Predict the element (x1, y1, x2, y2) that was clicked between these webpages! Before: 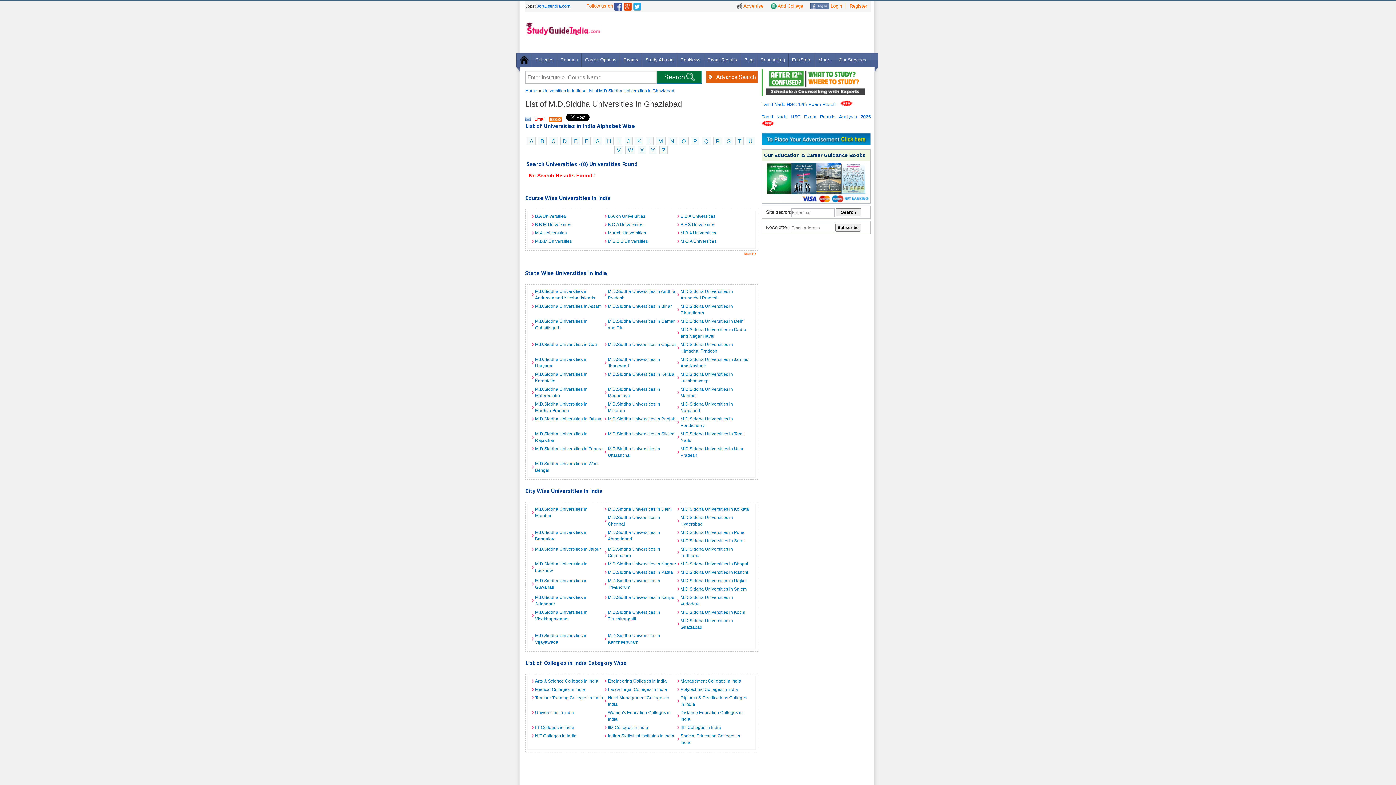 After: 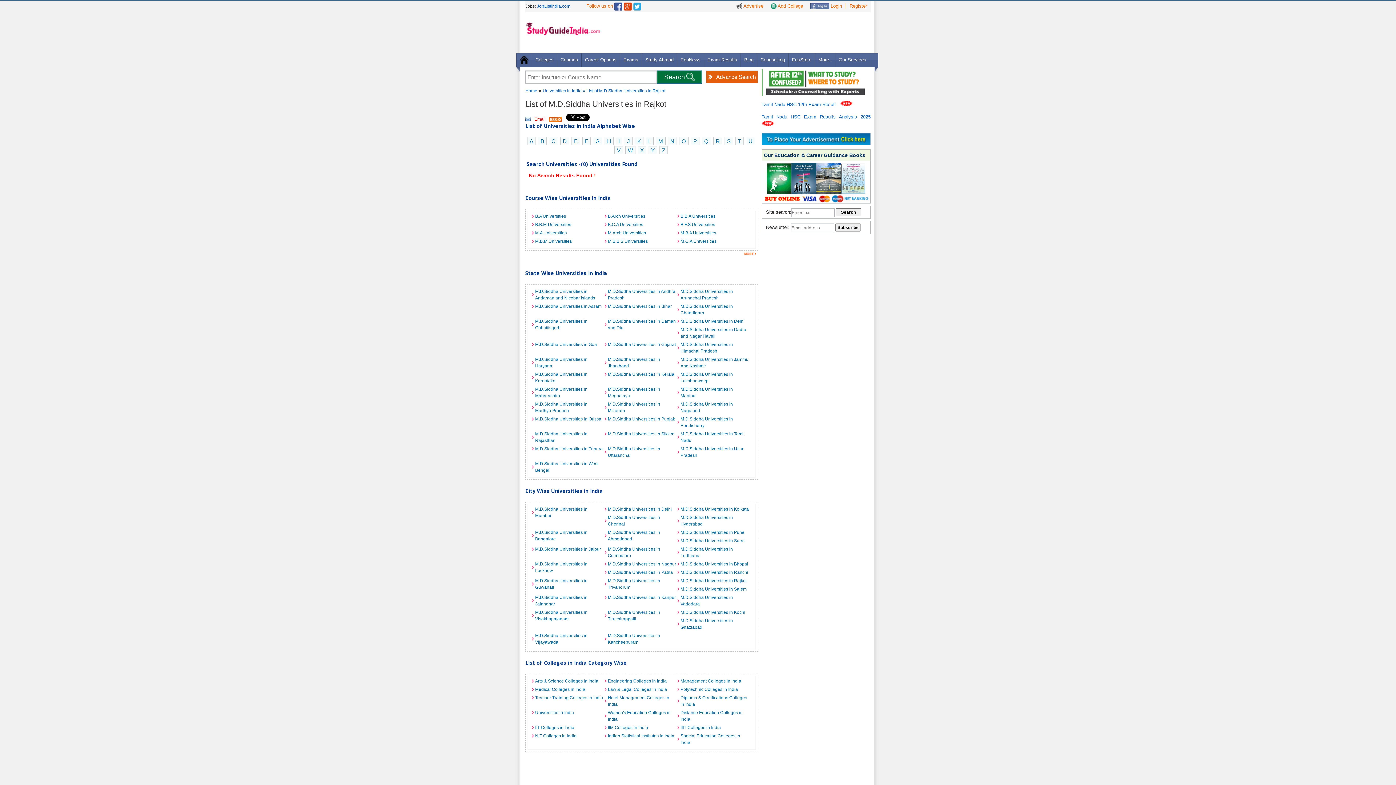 Action: label: M.D.Siddha Universities in Rajkot bbox: (677, 577, 749, 584)